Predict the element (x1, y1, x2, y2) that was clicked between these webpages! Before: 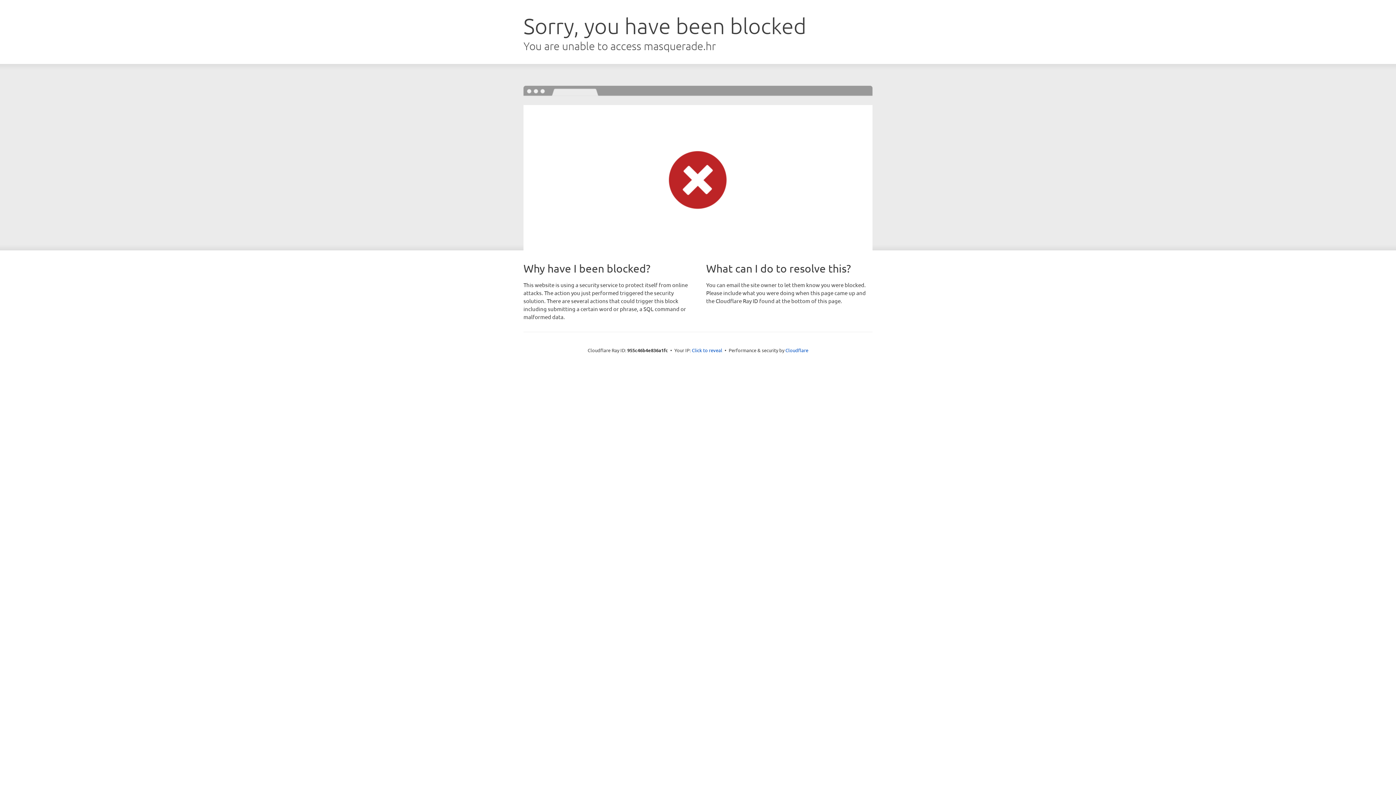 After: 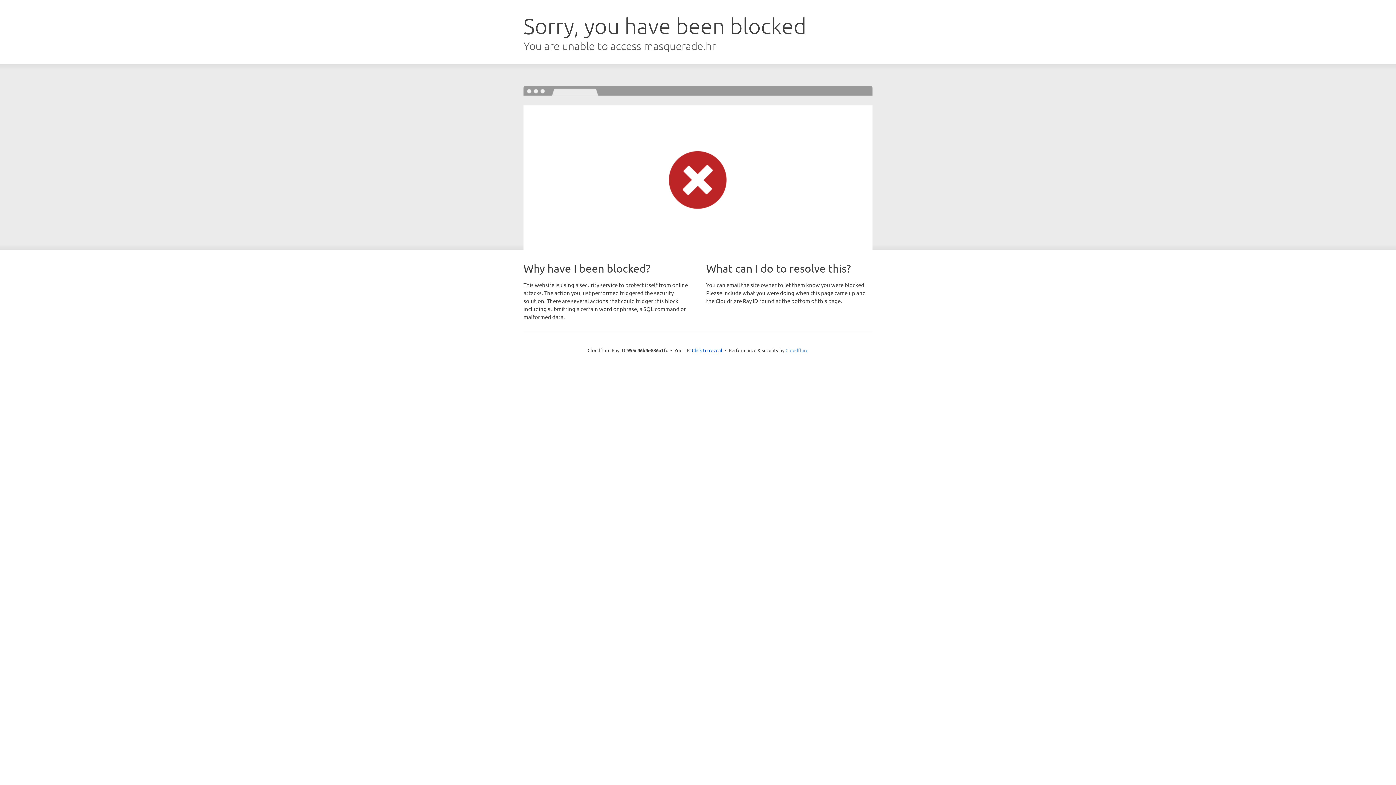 Action: label: Cloudflare bbox: (785, 347, 808, 353)